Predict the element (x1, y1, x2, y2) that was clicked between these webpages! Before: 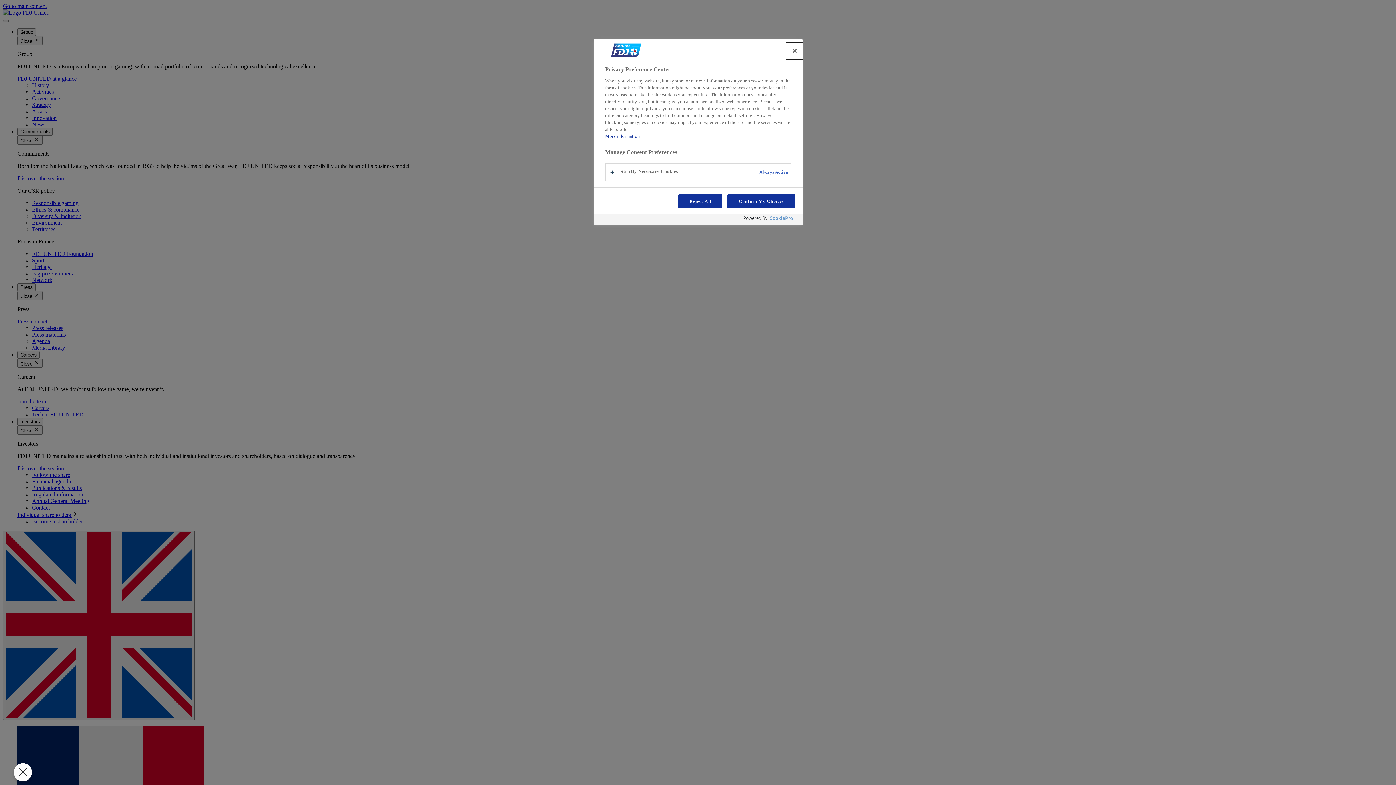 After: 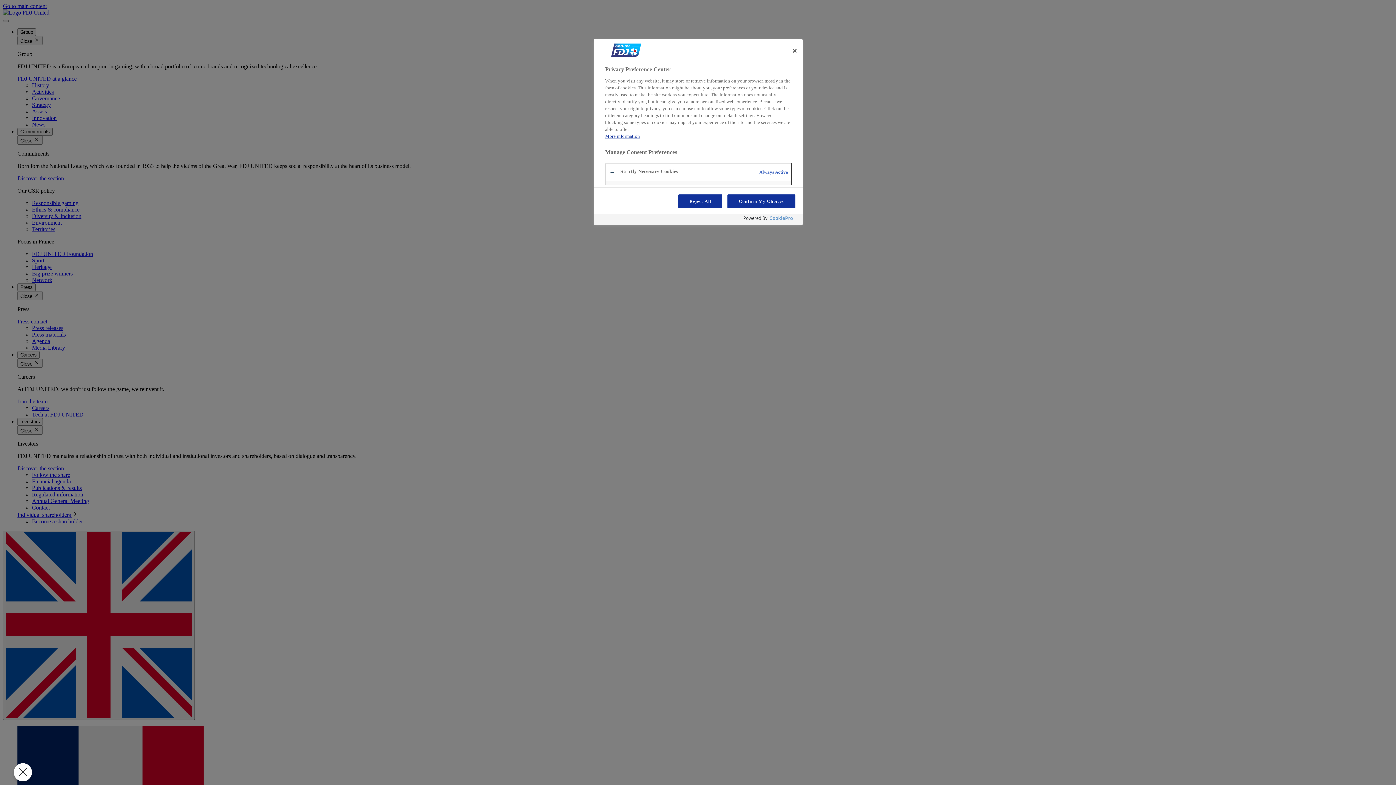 Action: bbox: (605, 163, 791, 180)